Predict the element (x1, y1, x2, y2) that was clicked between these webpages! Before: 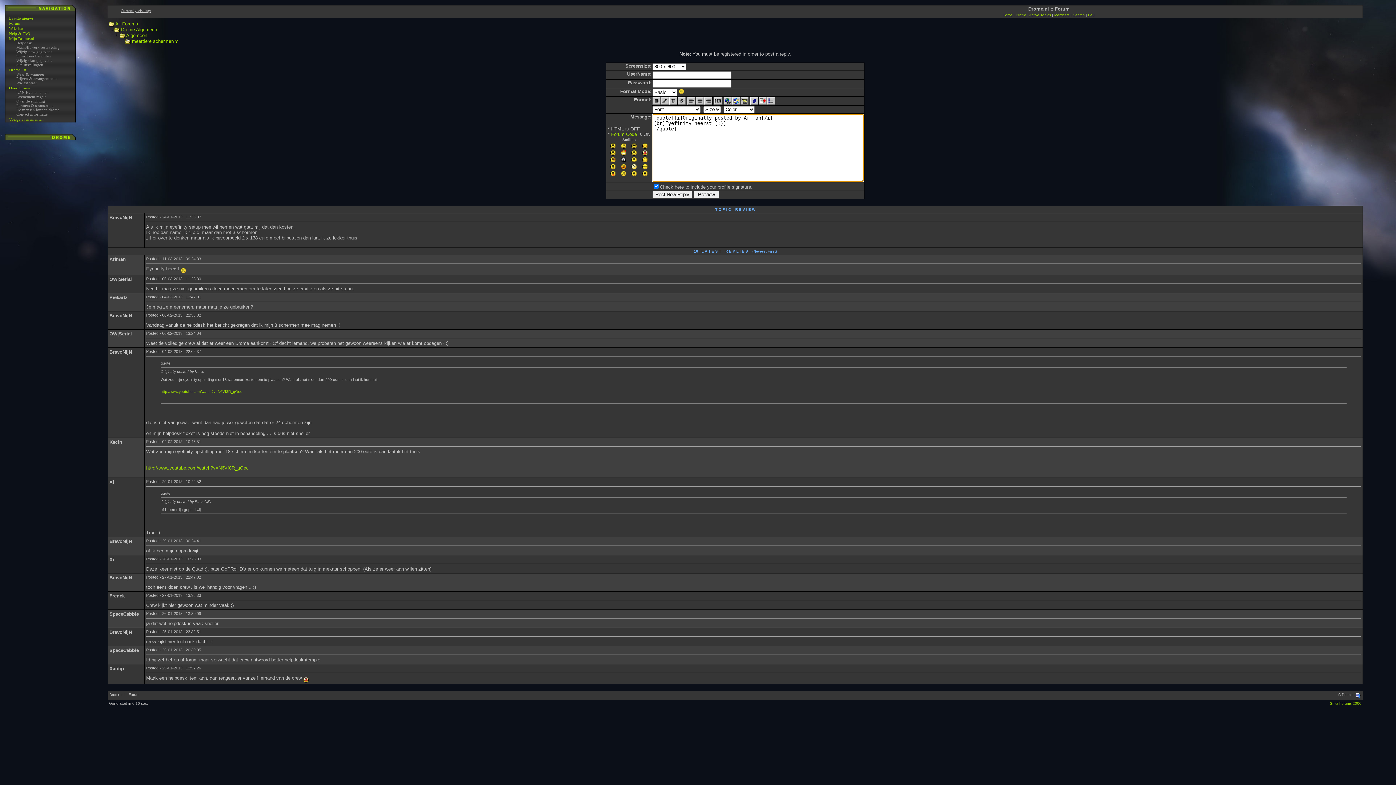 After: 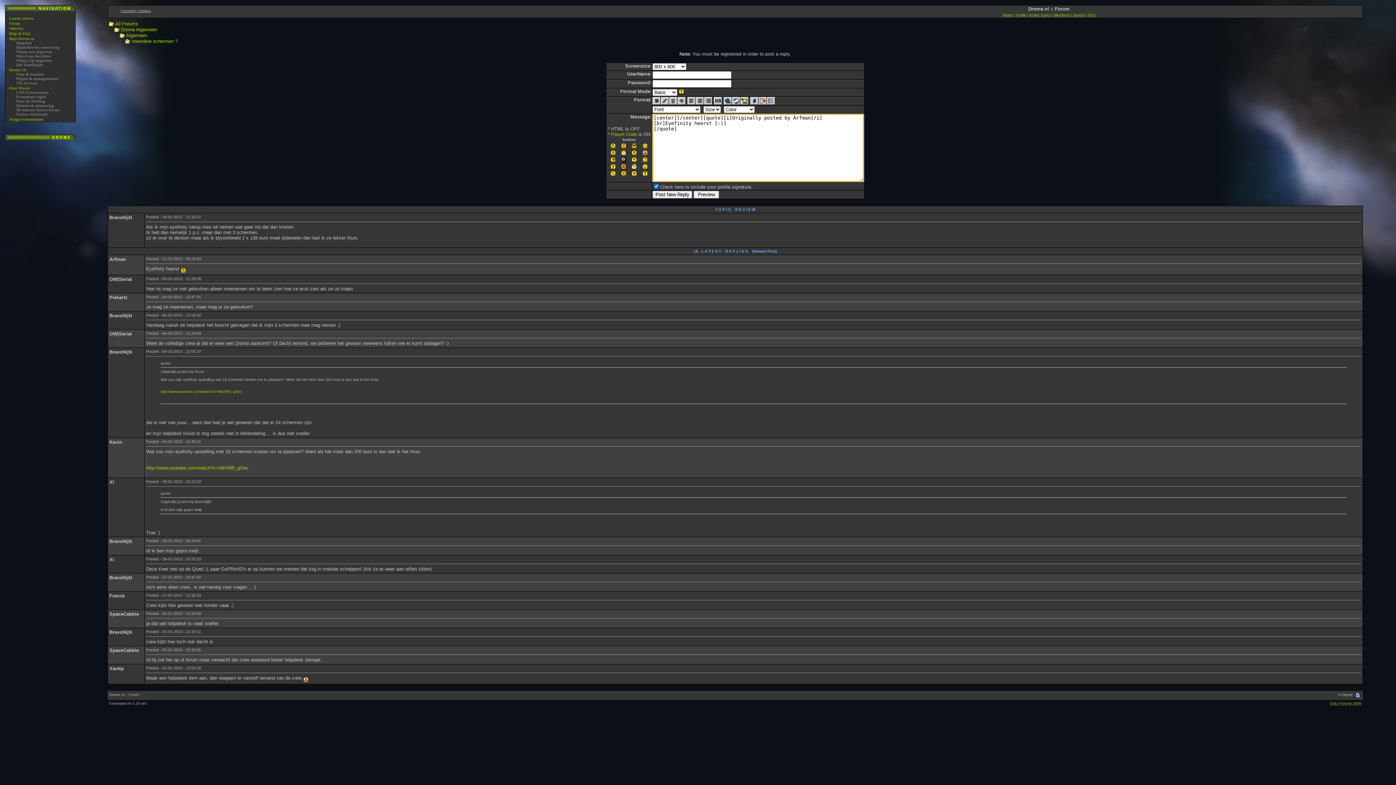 Action: bbox: (696, 97, 704, 103)